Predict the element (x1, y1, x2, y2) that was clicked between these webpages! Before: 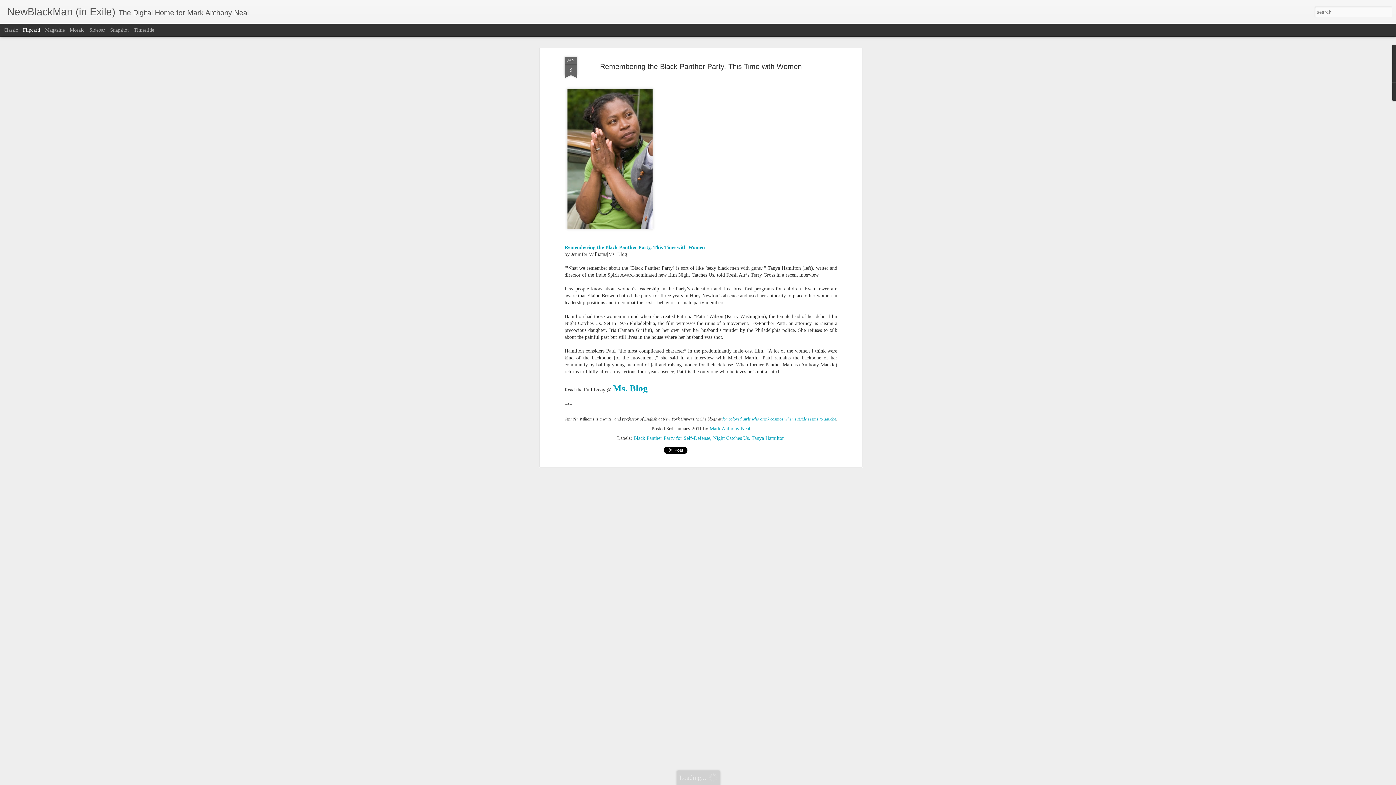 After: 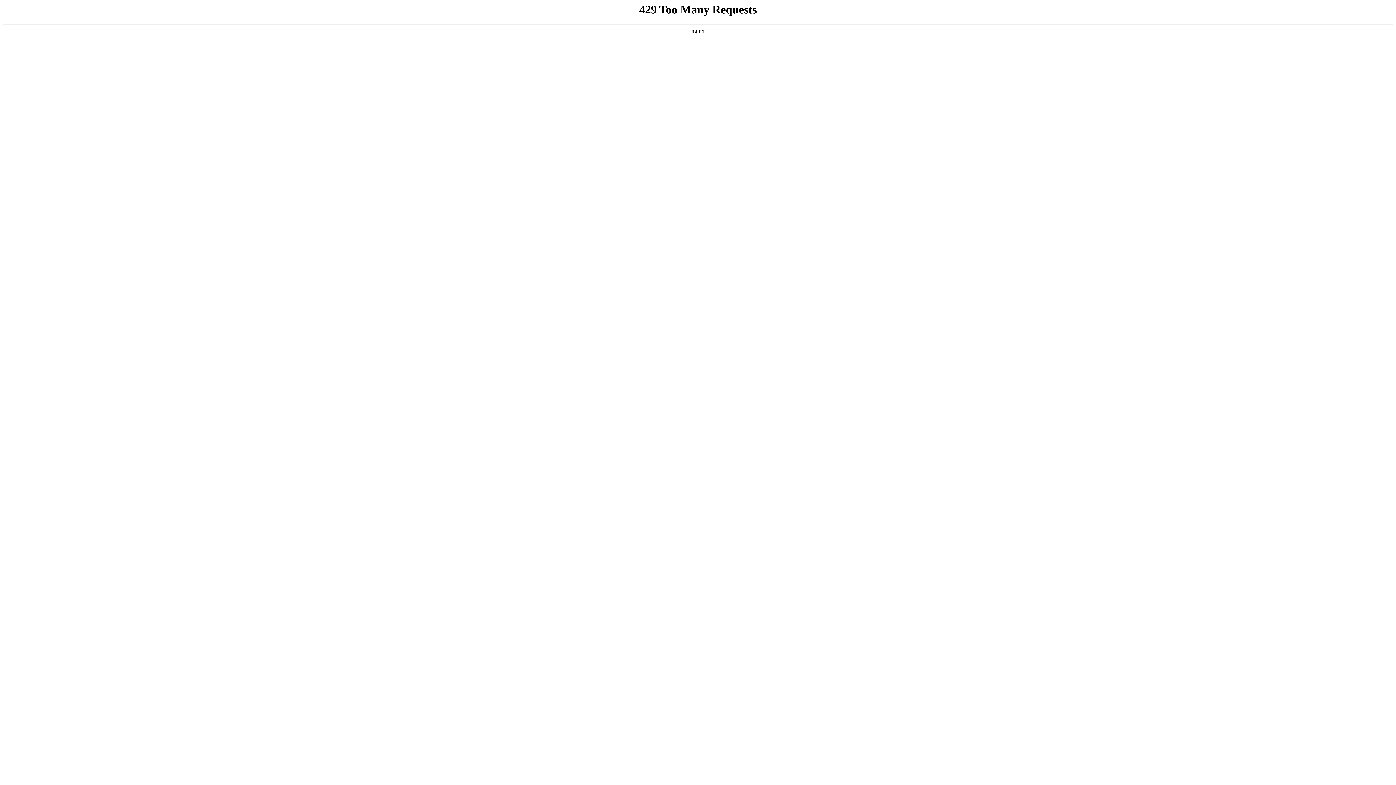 Action: bbox: (564, 244, 705, 250) label: Remembering the Black Panther Party, This Time with Women